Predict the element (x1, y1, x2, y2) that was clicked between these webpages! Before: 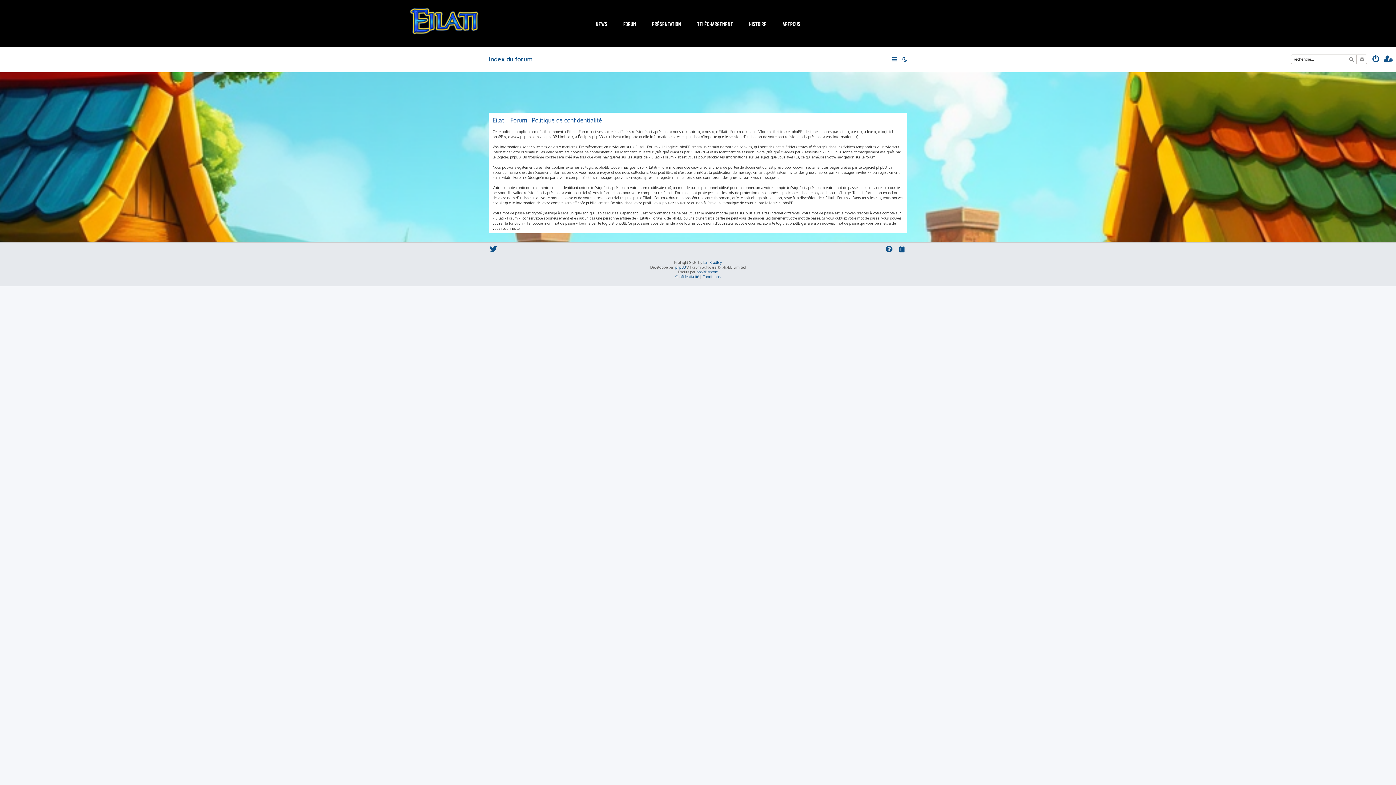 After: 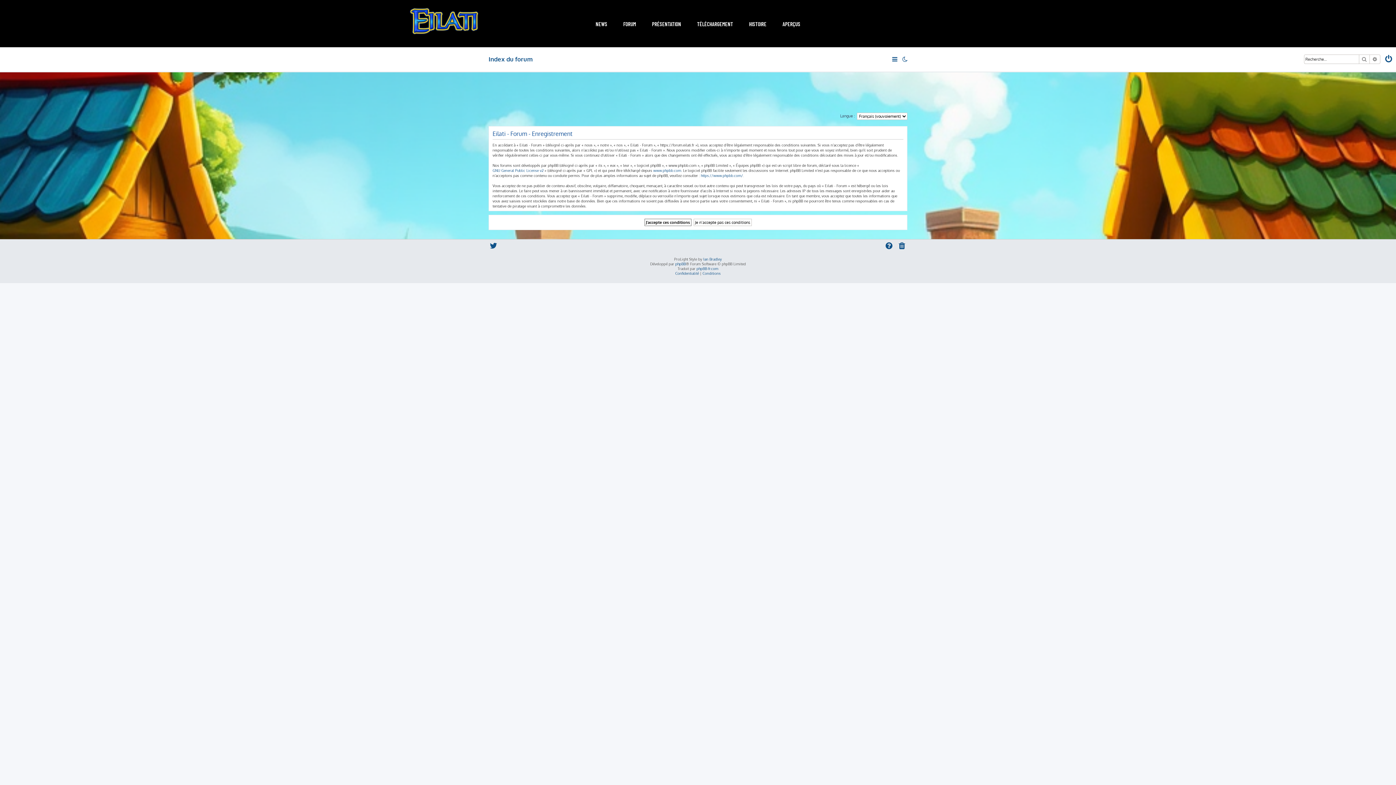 Action: bbox: (1384, 54, 1394, 64)